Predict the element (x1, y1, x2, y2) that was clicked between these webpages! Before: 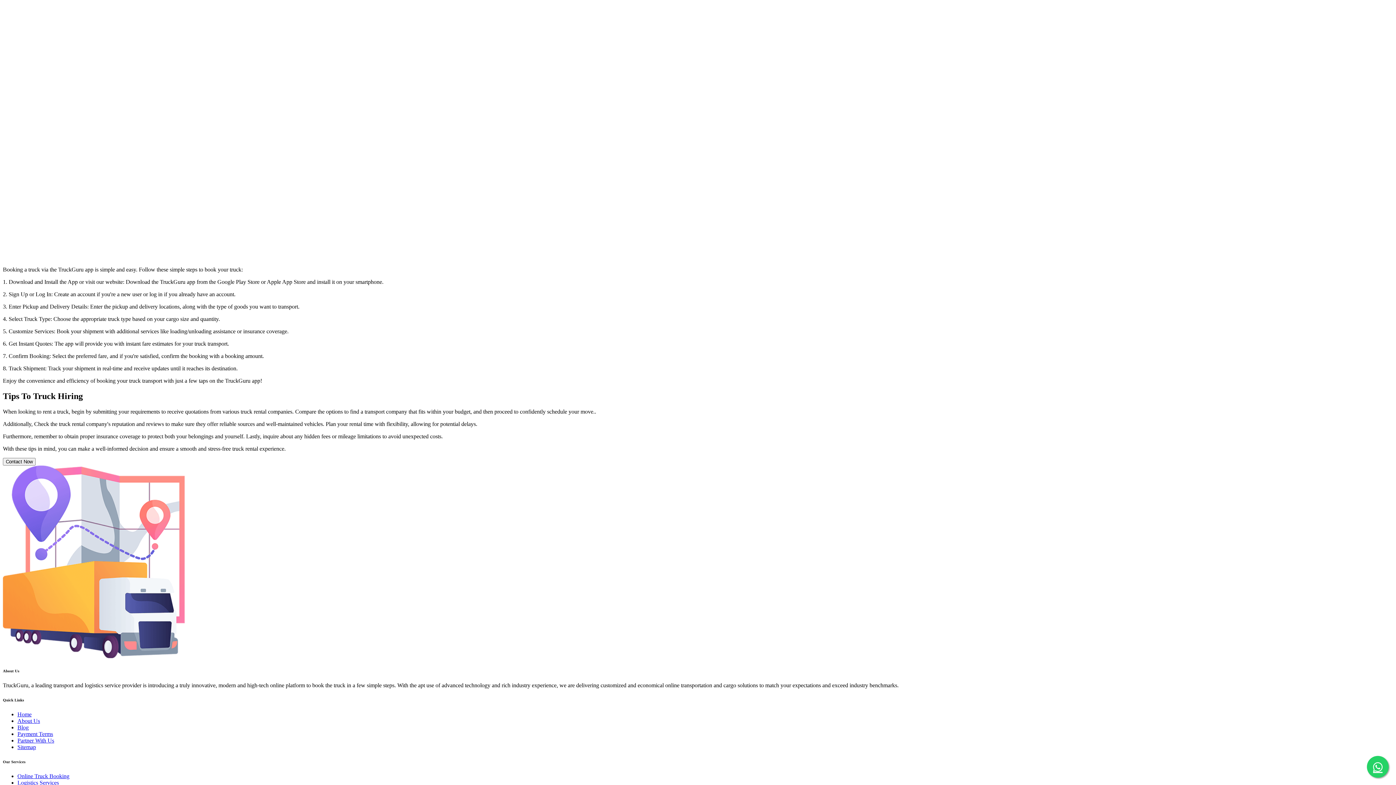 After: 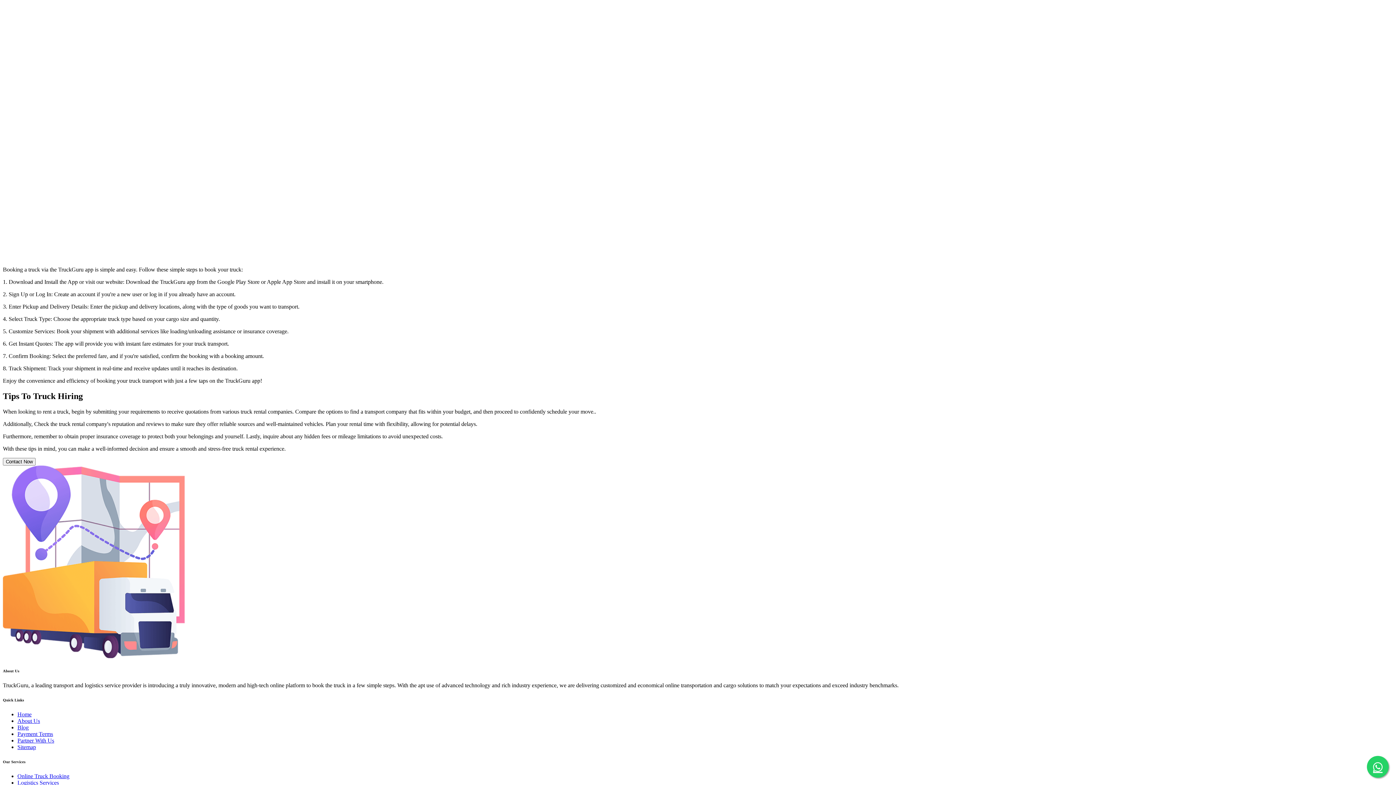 Action: bbox: (17, 731, 53, 737) label: Payment Terms